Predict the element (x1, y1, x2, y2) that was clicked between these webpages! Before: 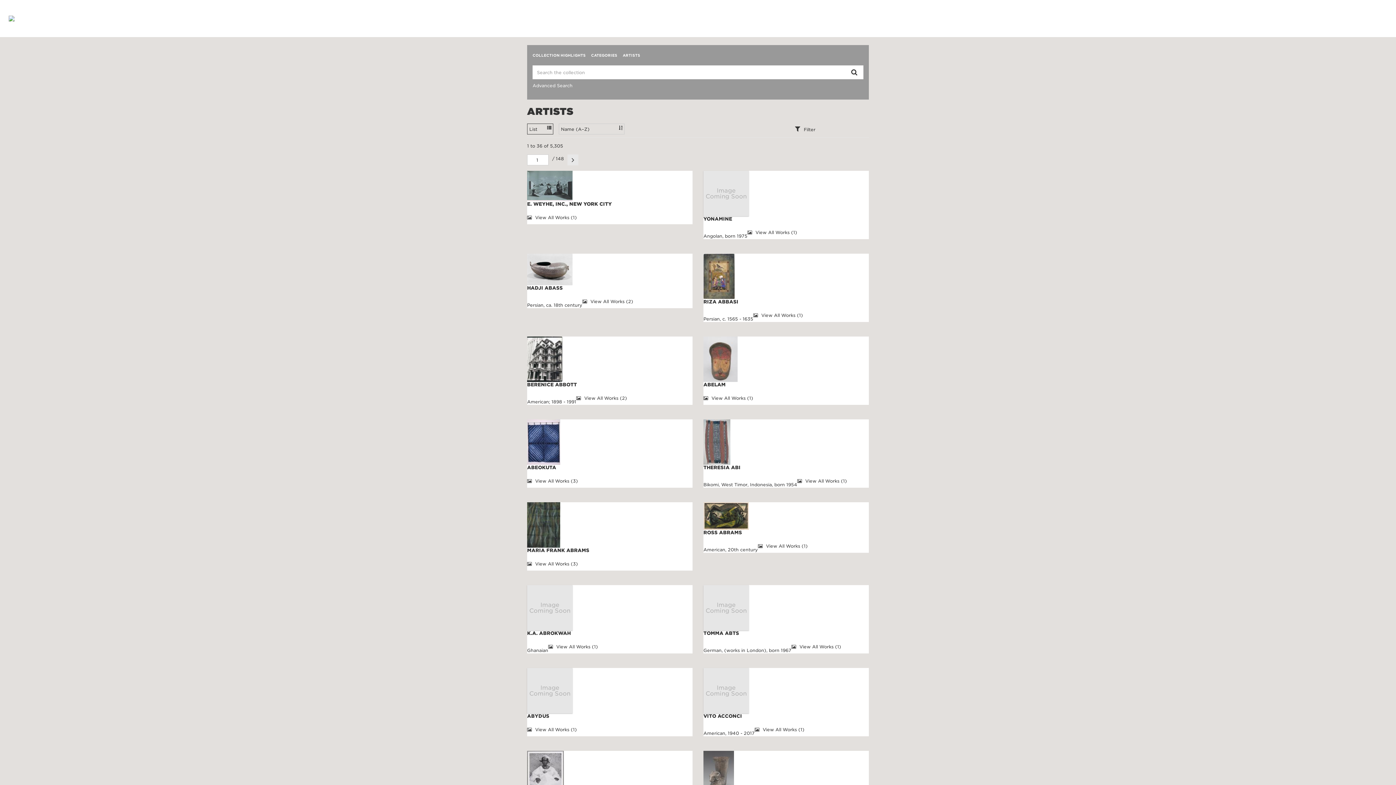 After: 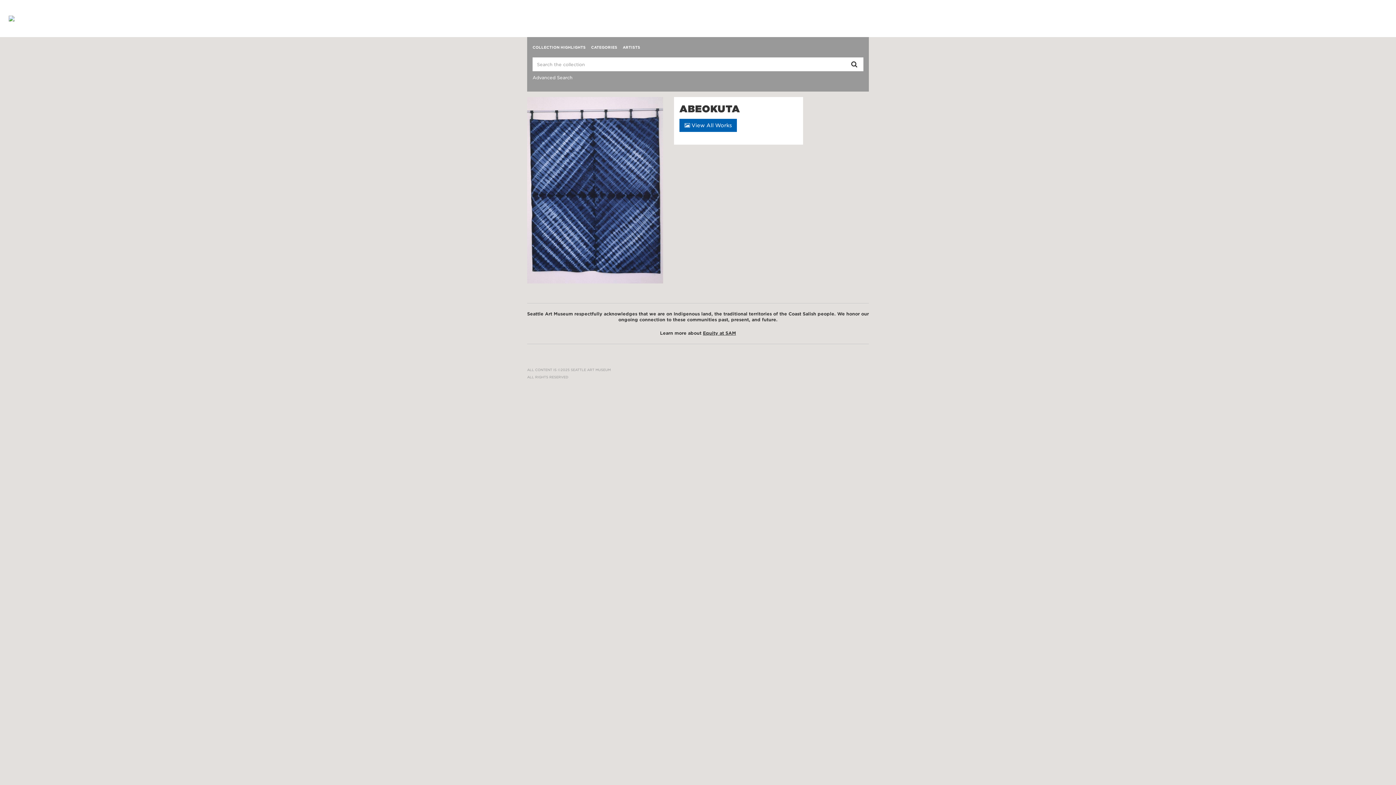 Action: bbox: (527, 465, 556, 470) label: ABEOKUTA